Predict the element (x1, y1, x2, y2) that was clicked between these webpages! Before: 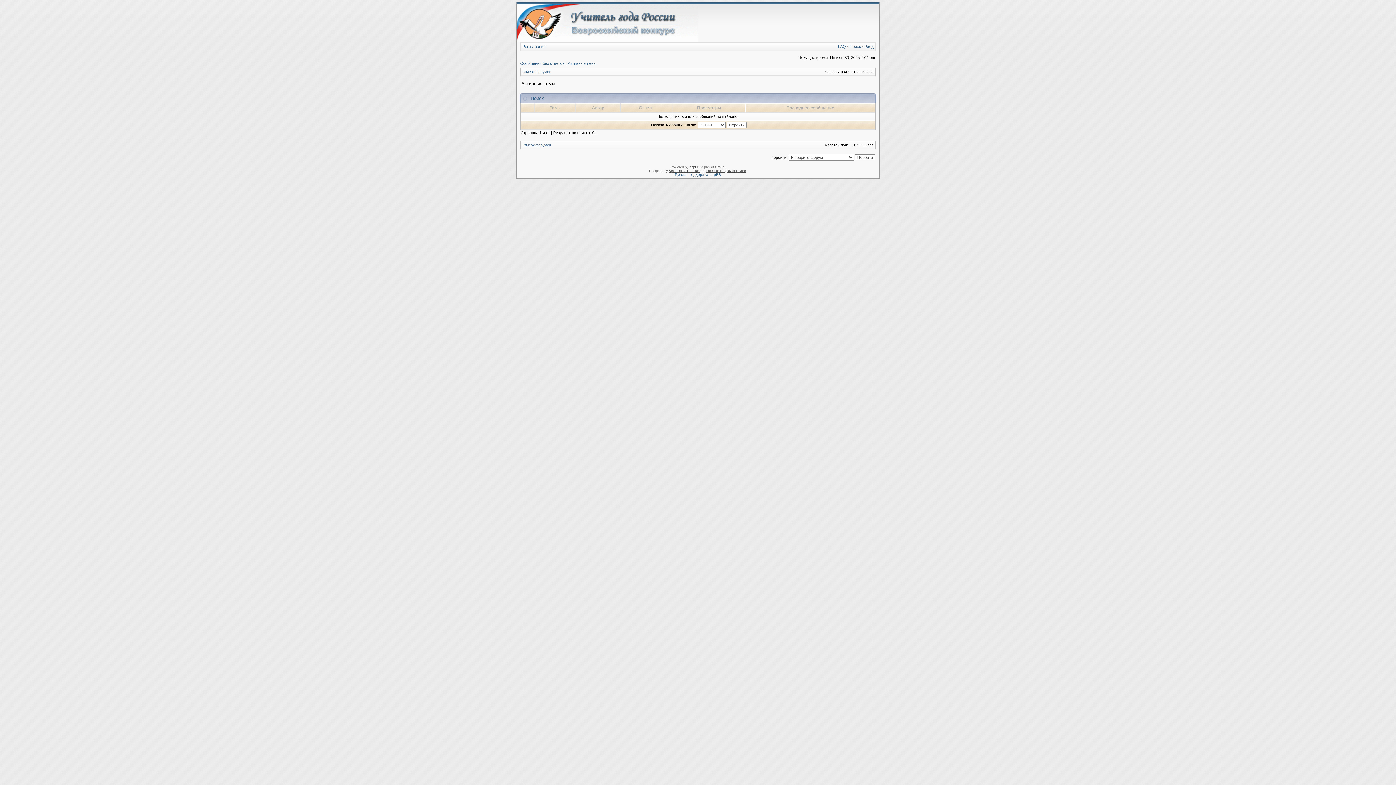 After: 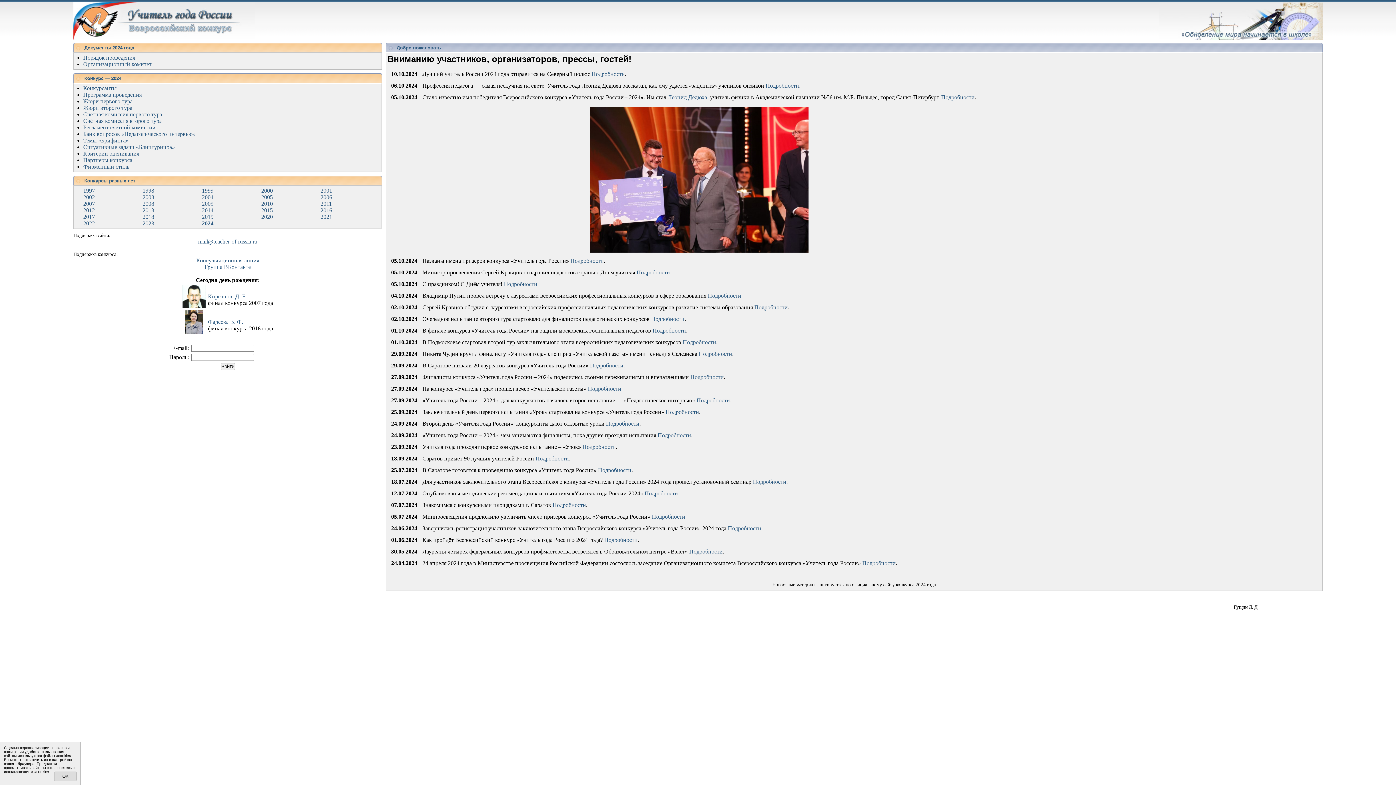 Action: bbox: (516, 38, 698, 42)